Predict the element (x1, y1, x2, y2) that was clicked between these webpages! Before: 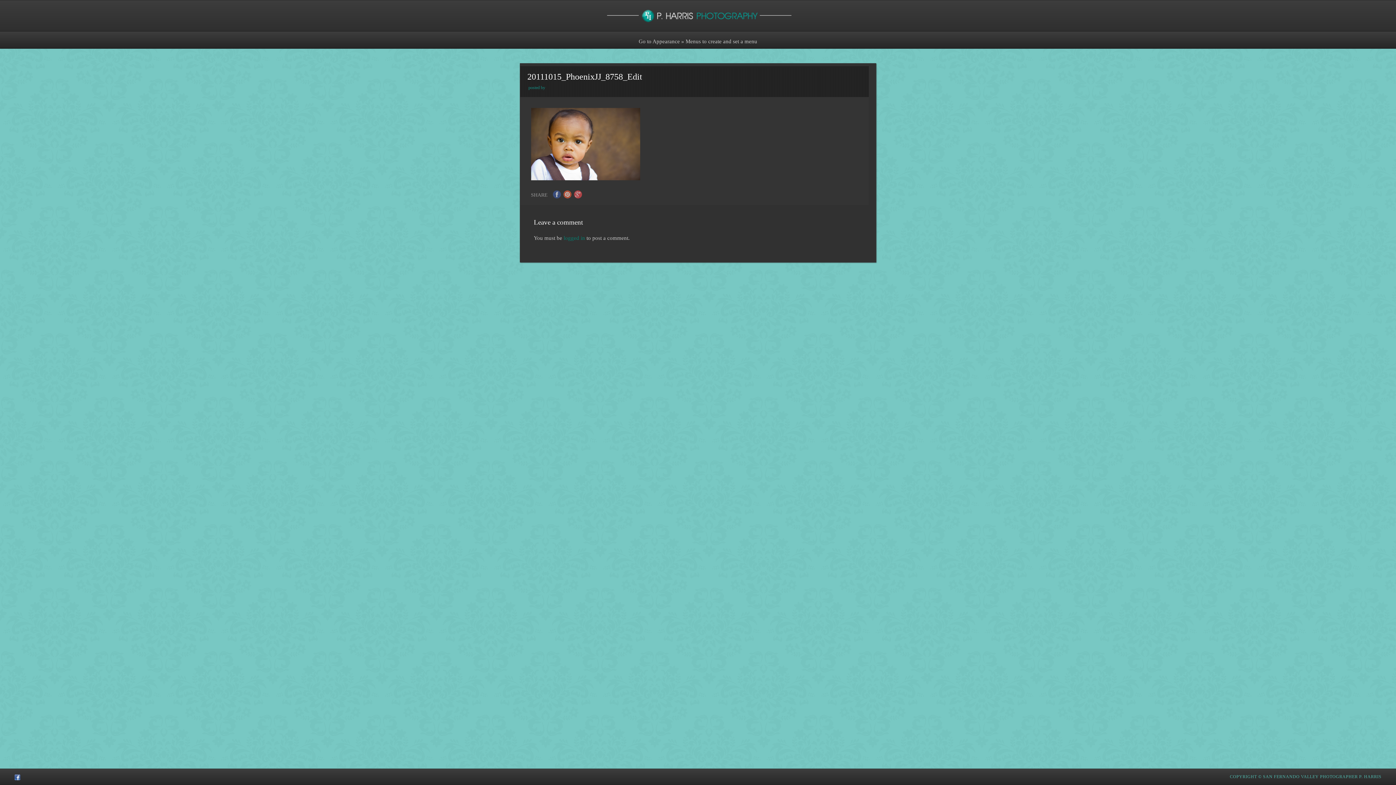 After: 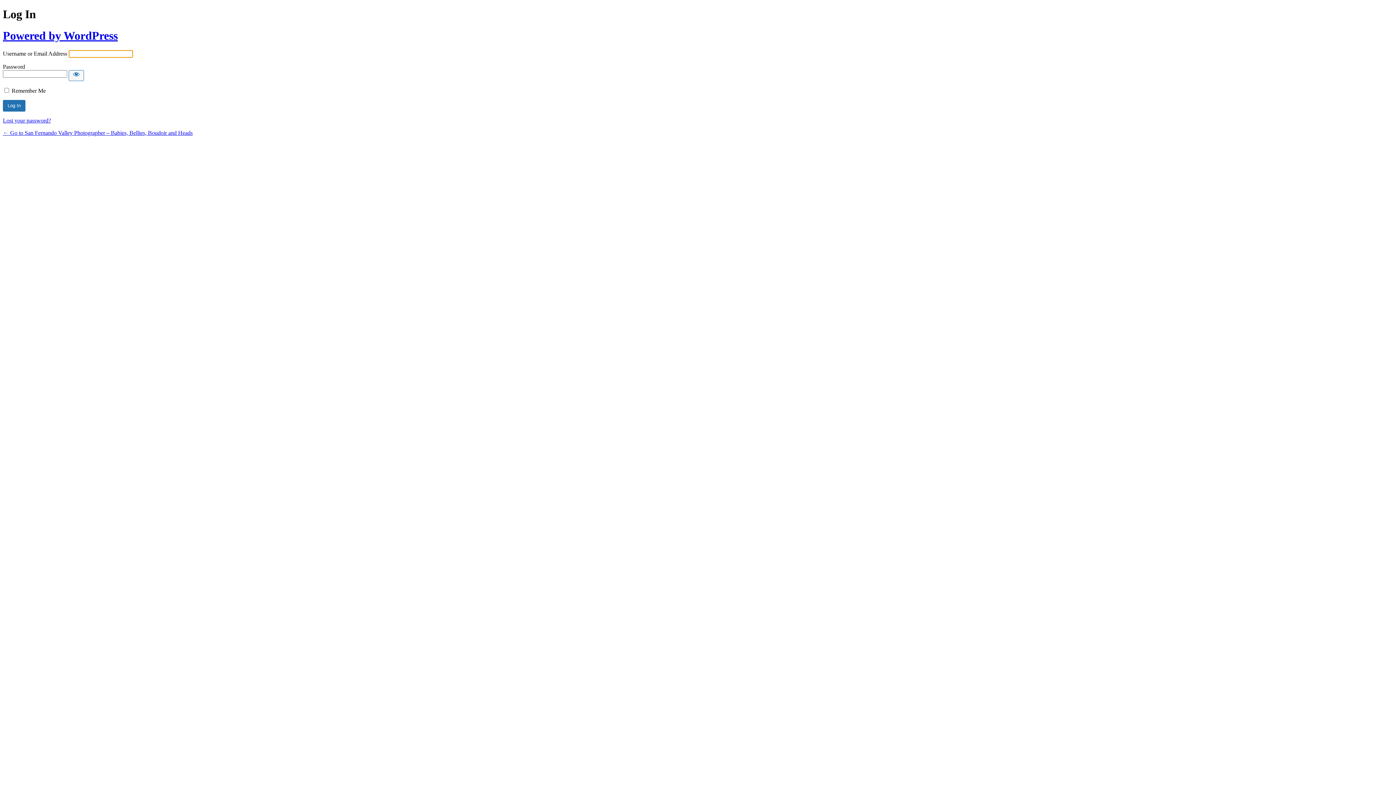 Action: bbox: (563, 235, 585, 241) label: logged in